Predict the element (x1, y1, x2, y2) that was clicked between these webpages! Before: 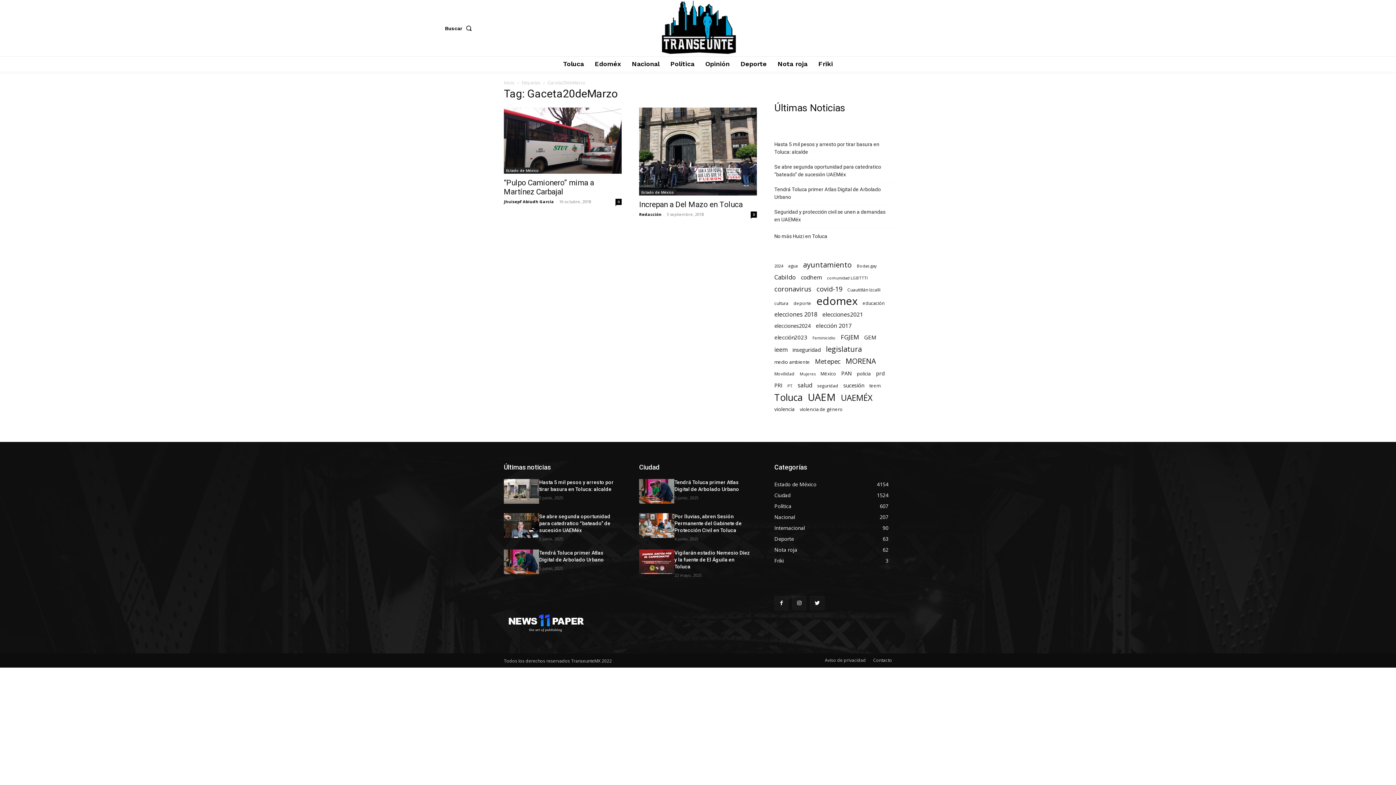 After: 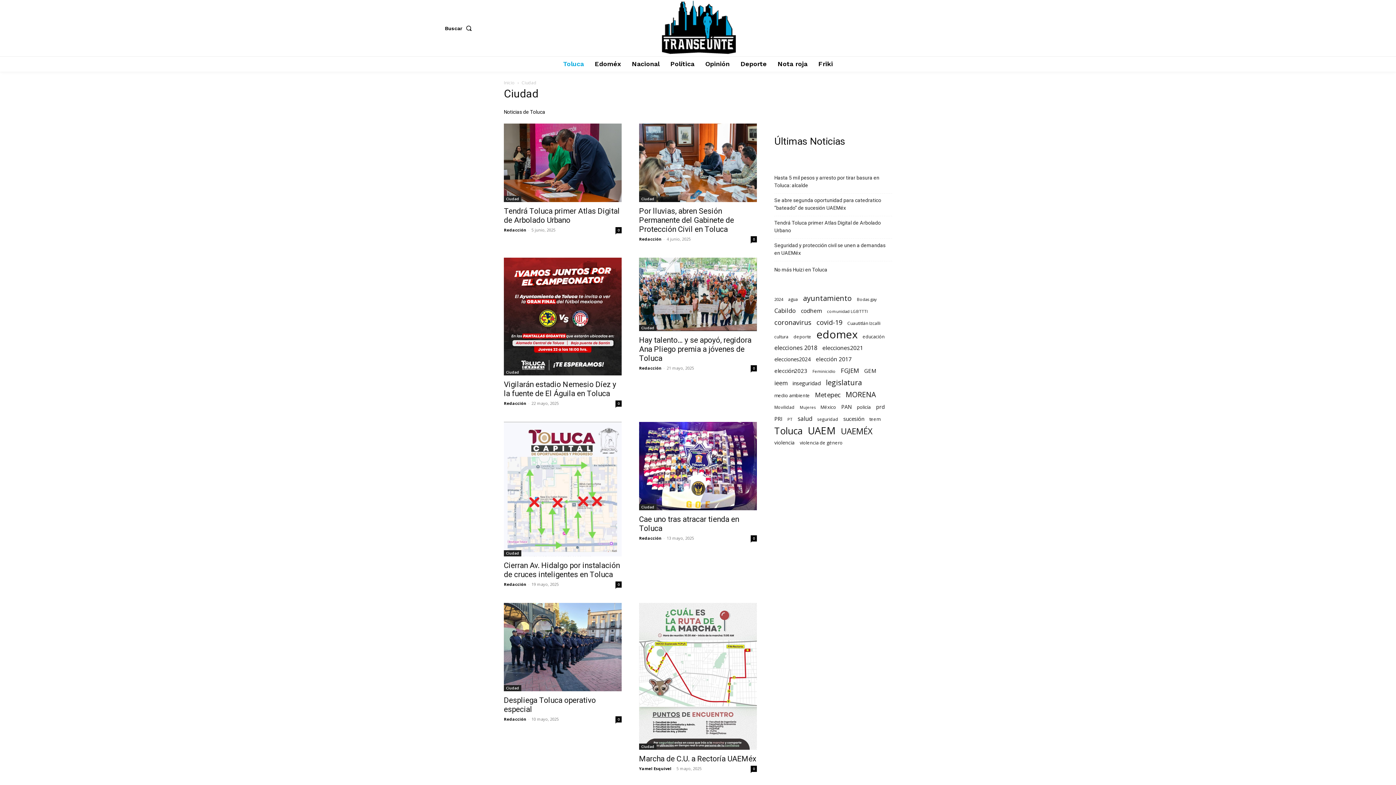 Action: label: Ciudad
1524 bbox: (774, 492, 790, 498)